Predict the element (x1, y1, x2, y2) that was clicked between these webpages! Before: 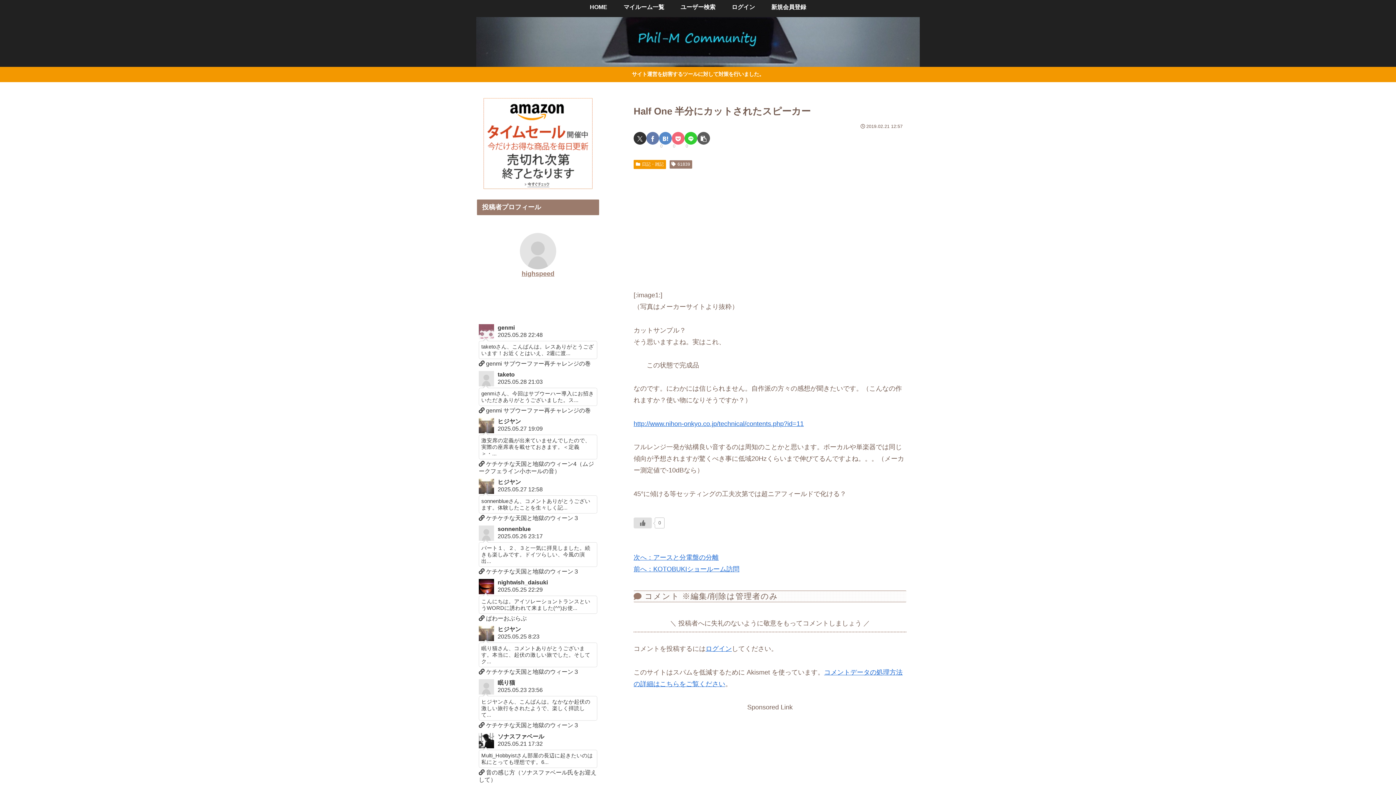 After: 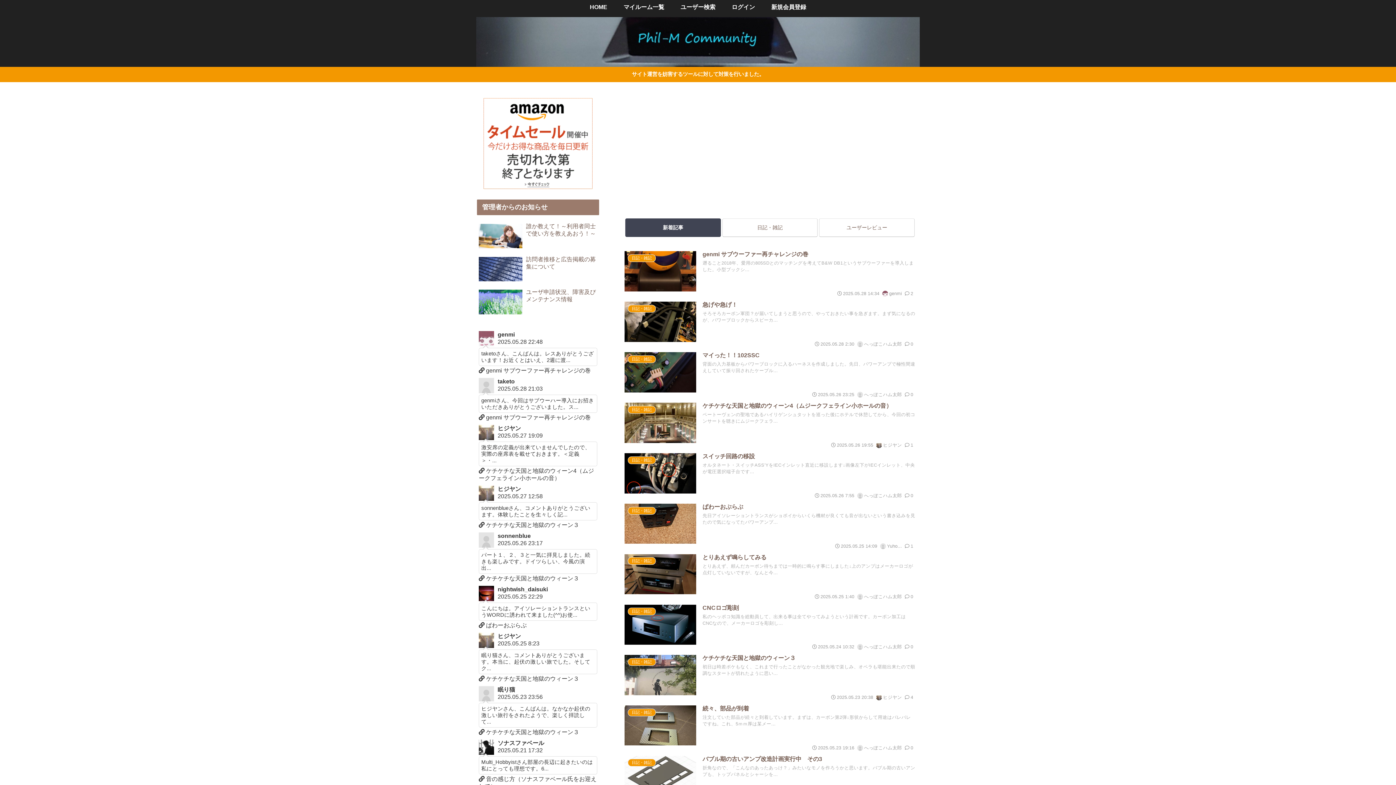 Action: bbox: (581, 0, 615, 14) label: HOME